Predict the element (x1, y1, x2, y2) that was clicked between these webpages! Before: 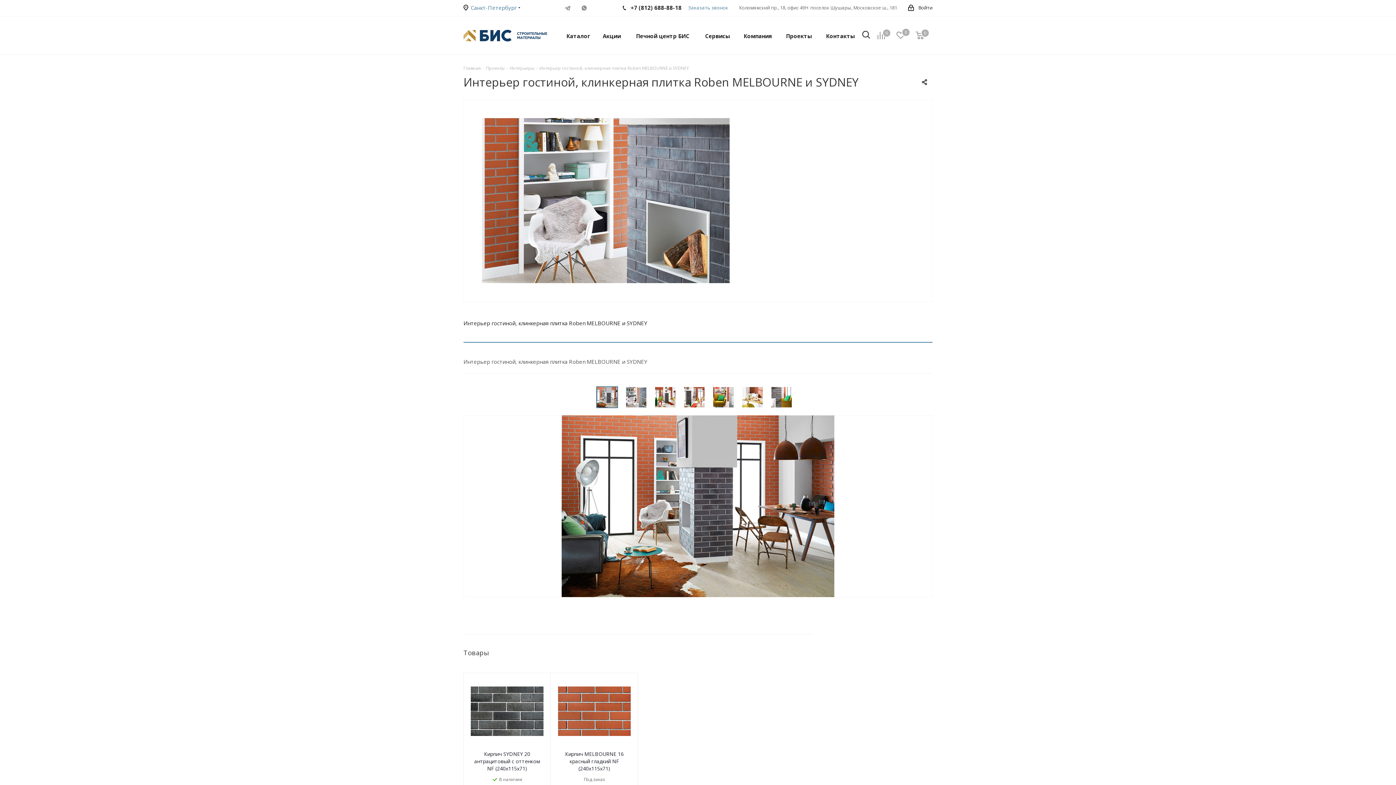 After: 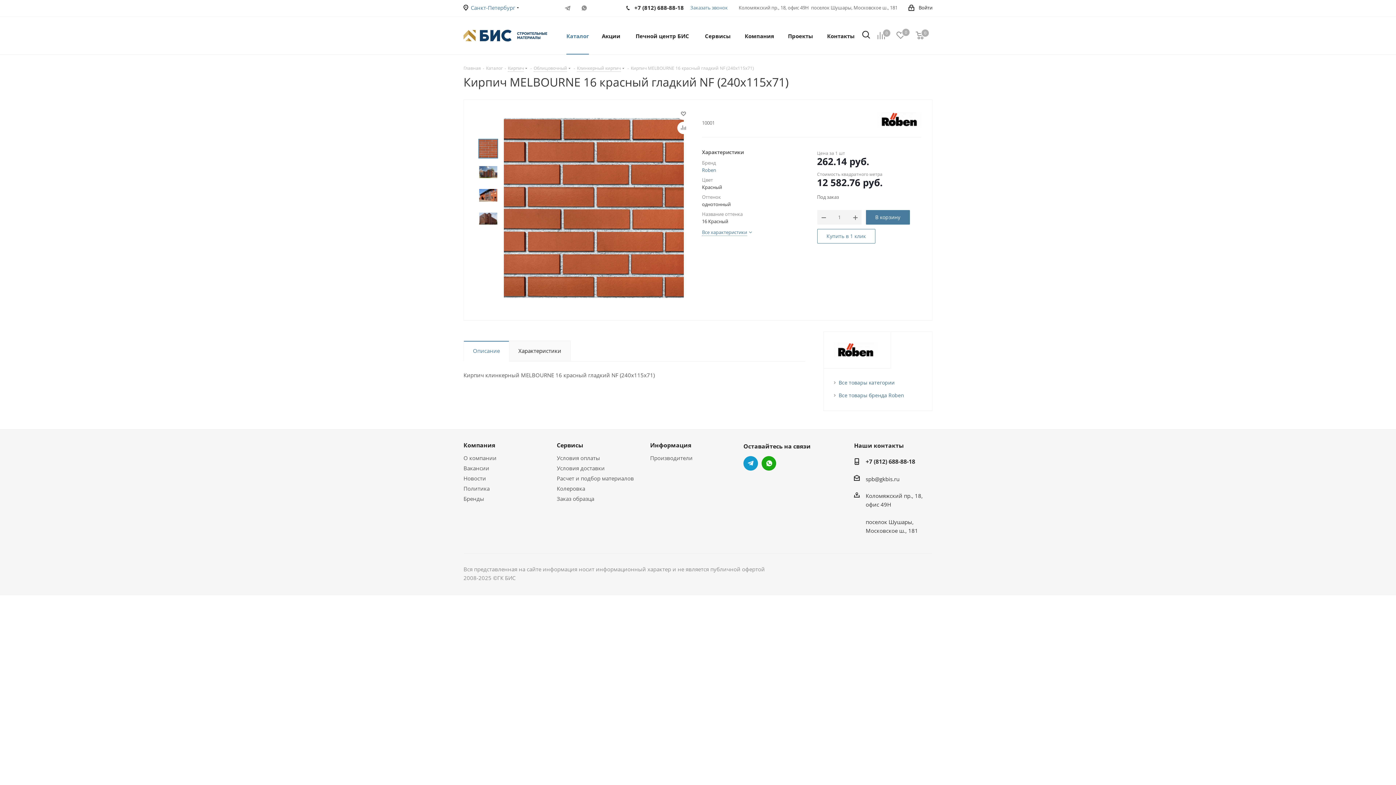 Action: label: Кирпич MELBOURNE 16 красный гладкий NF (240x115x71) bbox: (558, 750, 630, 772)